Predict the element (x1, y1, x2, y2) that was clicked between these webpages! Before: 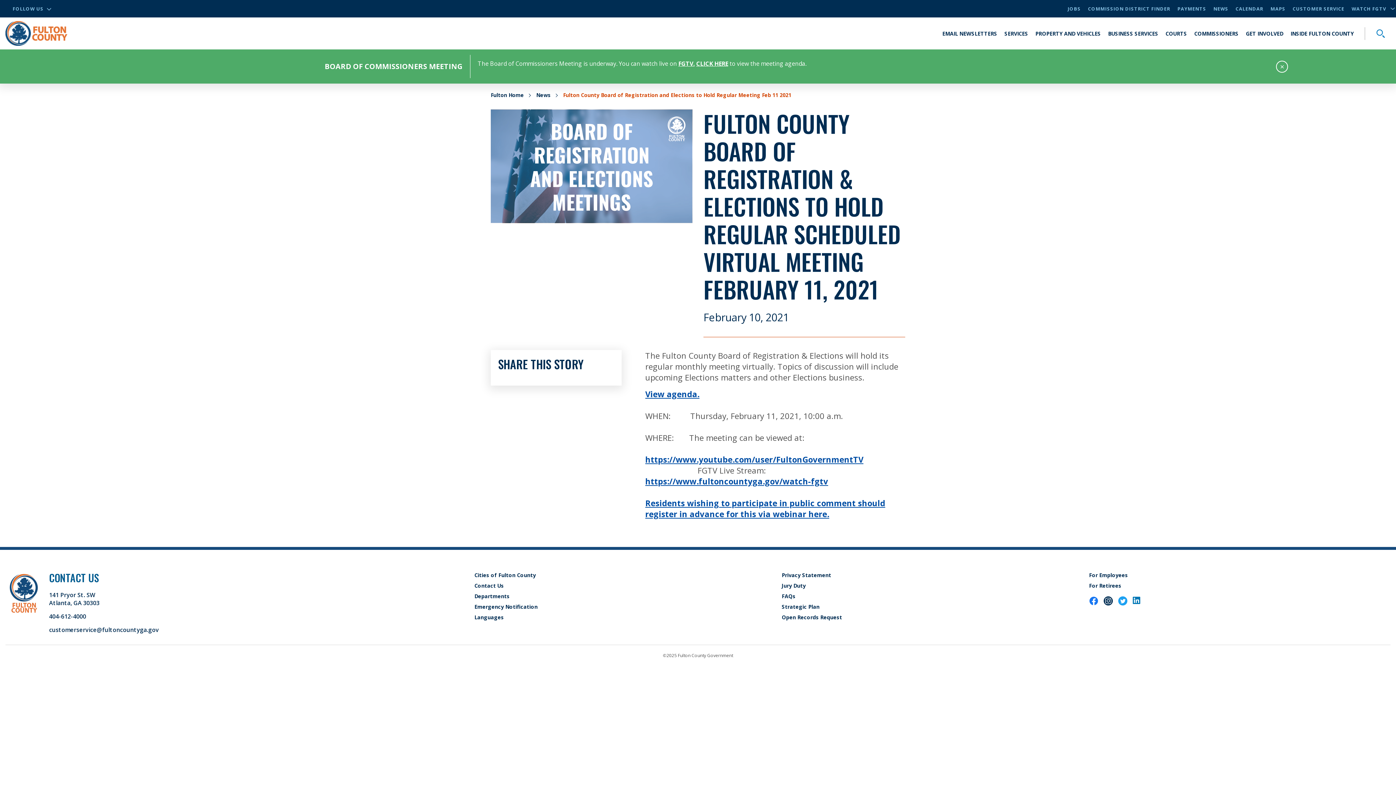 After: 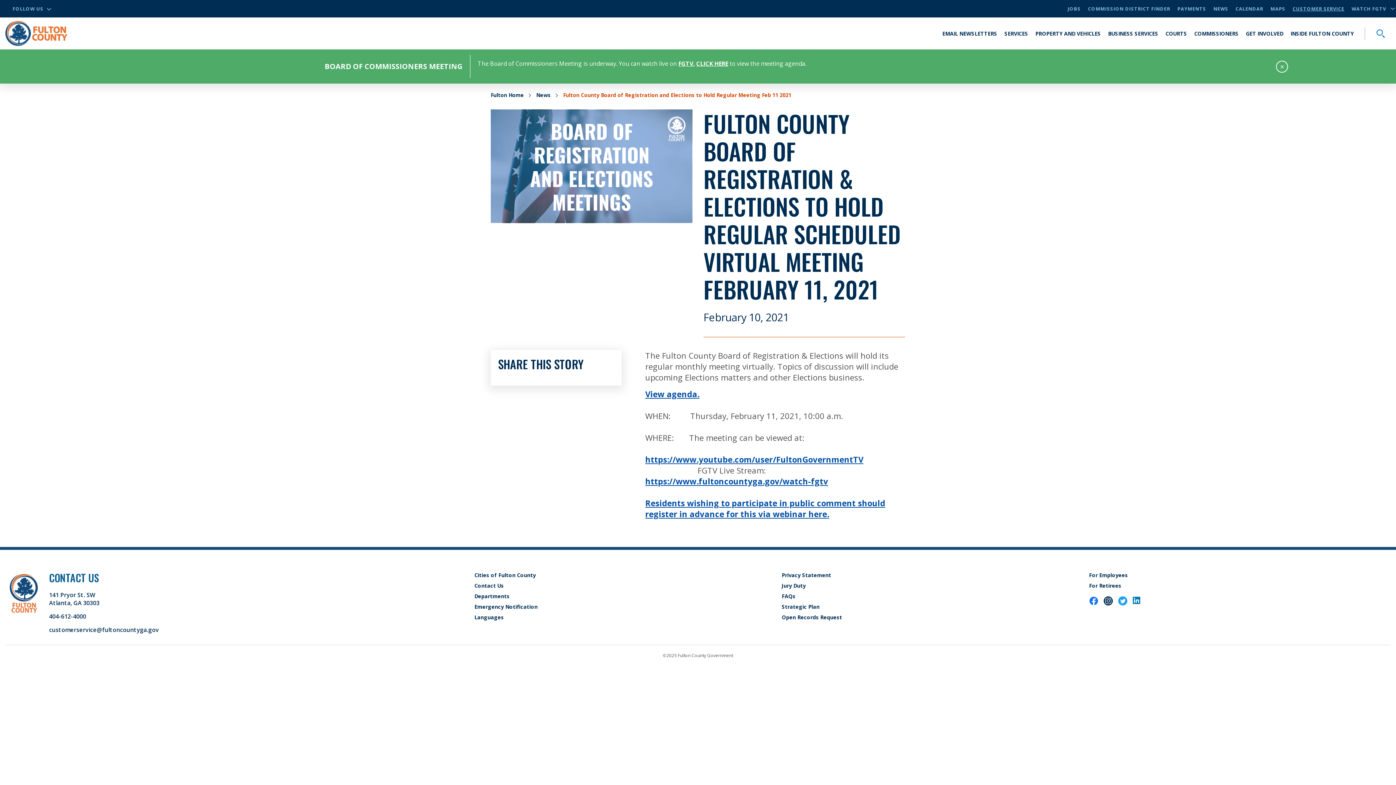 Action: label: CUSTOMER SERVICE bbox: (1293, 5, 1344, 12)